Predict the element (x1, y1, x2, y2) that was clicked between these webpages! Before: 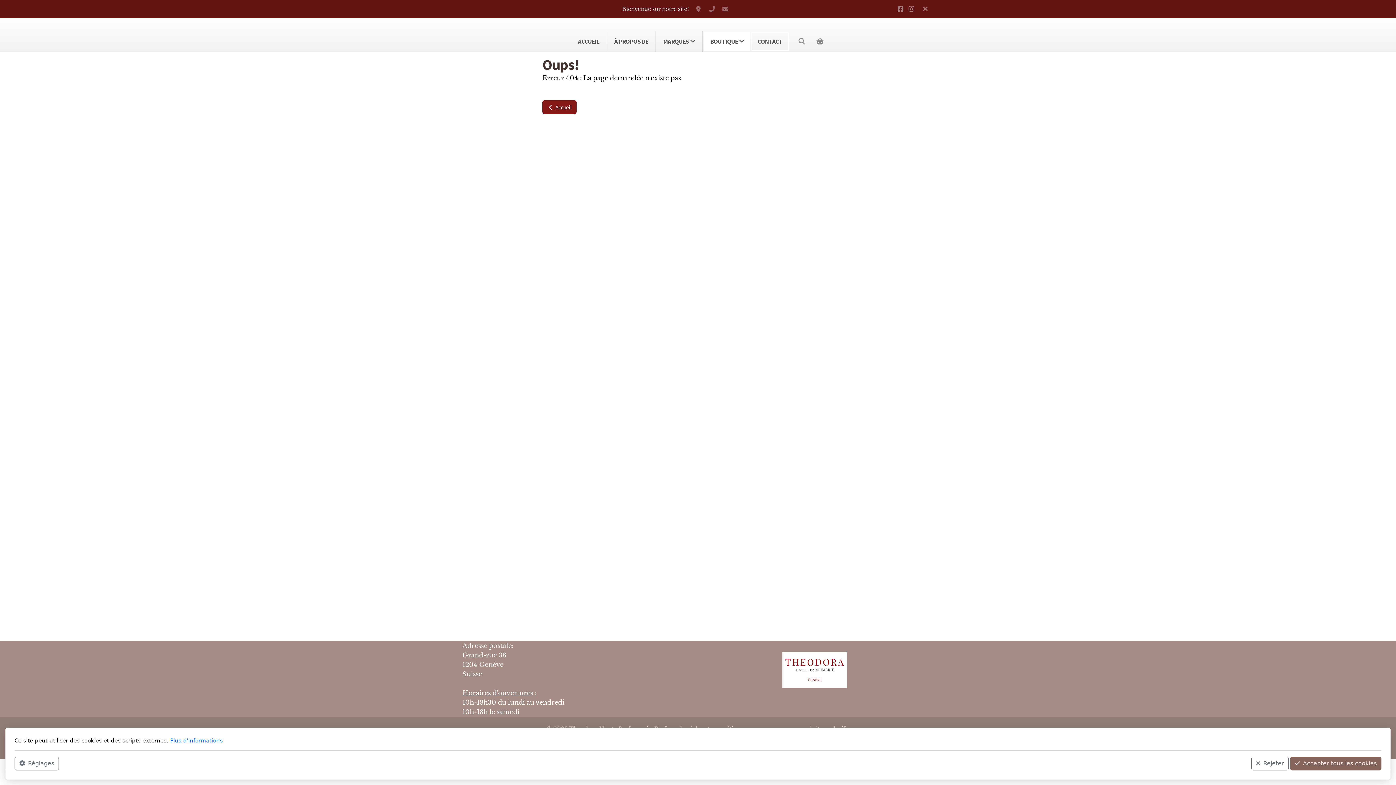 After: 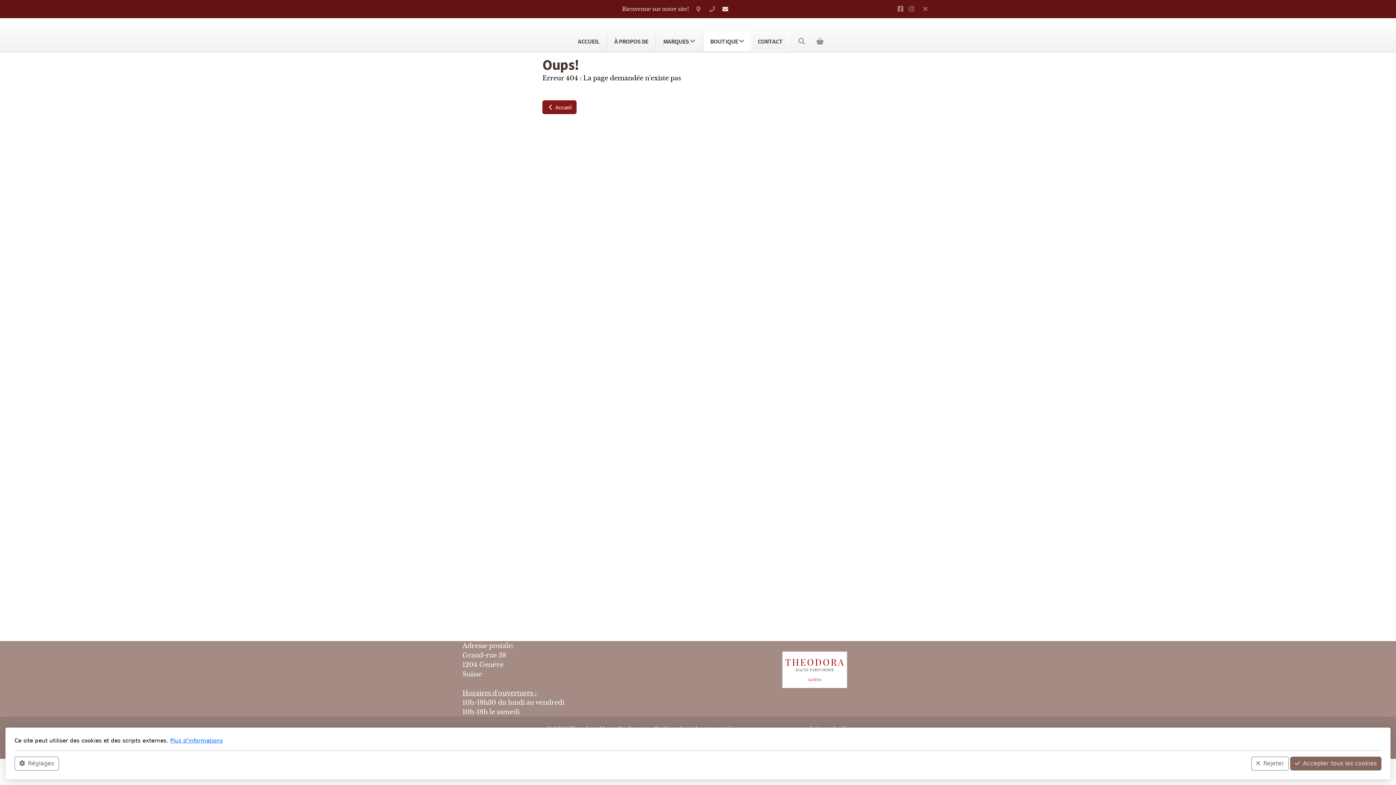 Action: bbox: (722, 0, 728, 18) label: parfumerietheodora@hotmail.com